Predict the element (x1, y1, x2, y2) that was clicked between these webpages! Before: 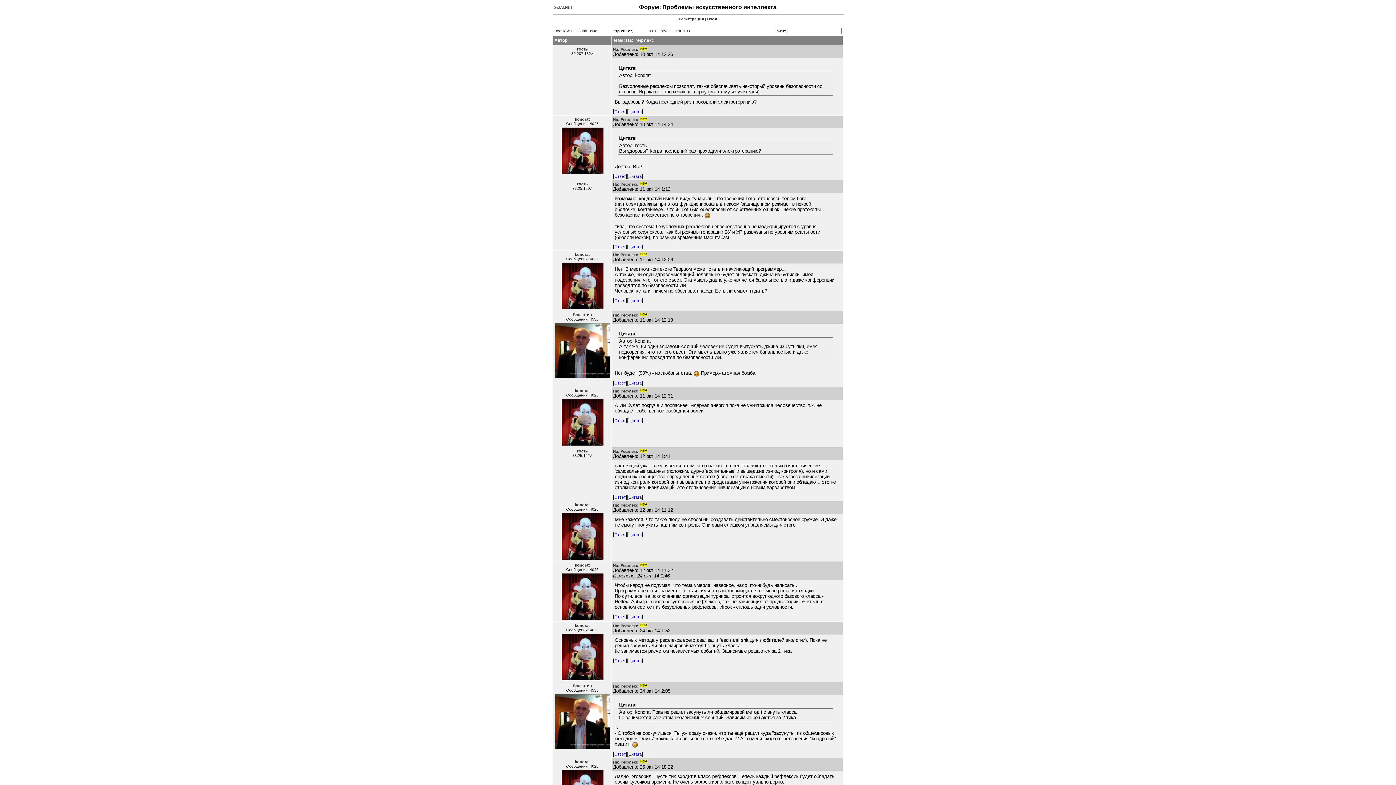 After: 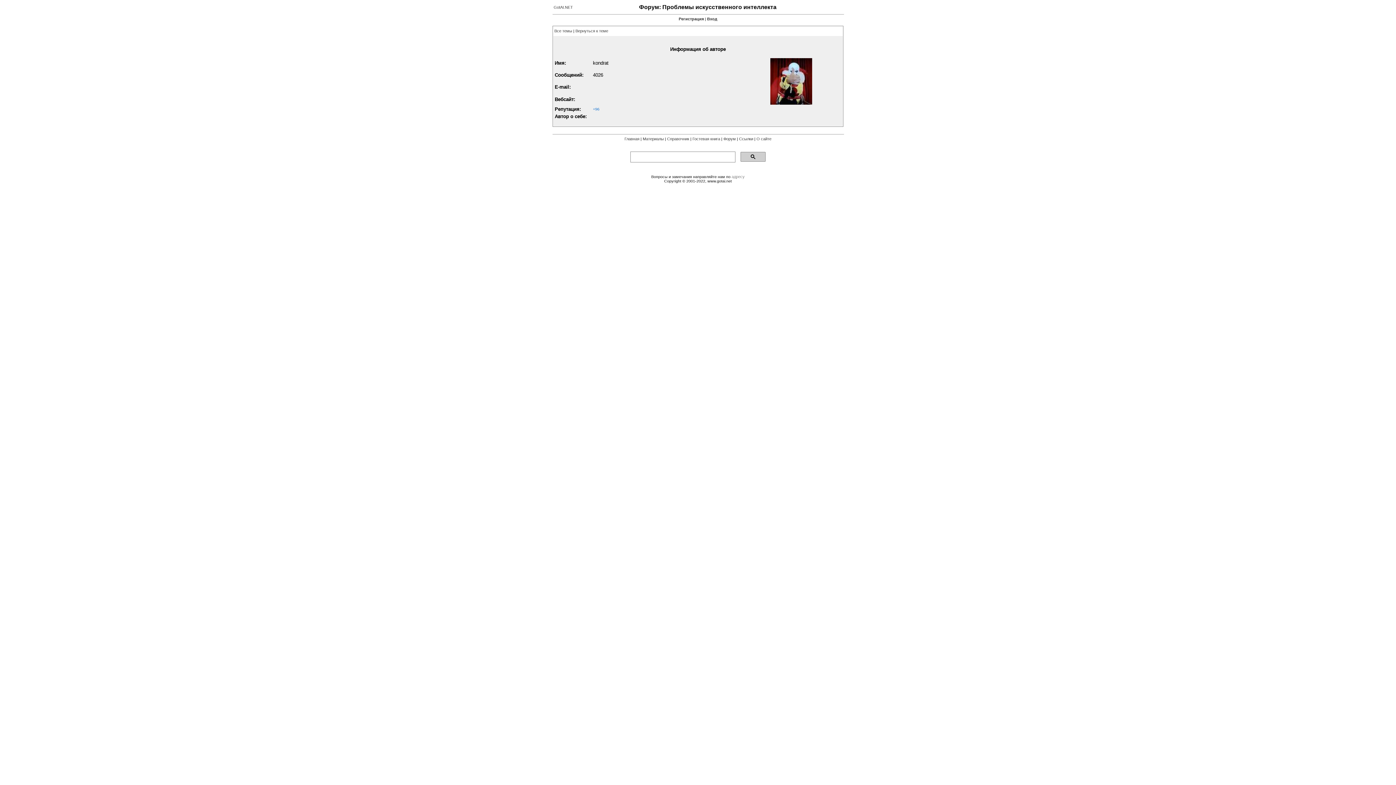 Action: bbox: (561, 442, 603, 446)